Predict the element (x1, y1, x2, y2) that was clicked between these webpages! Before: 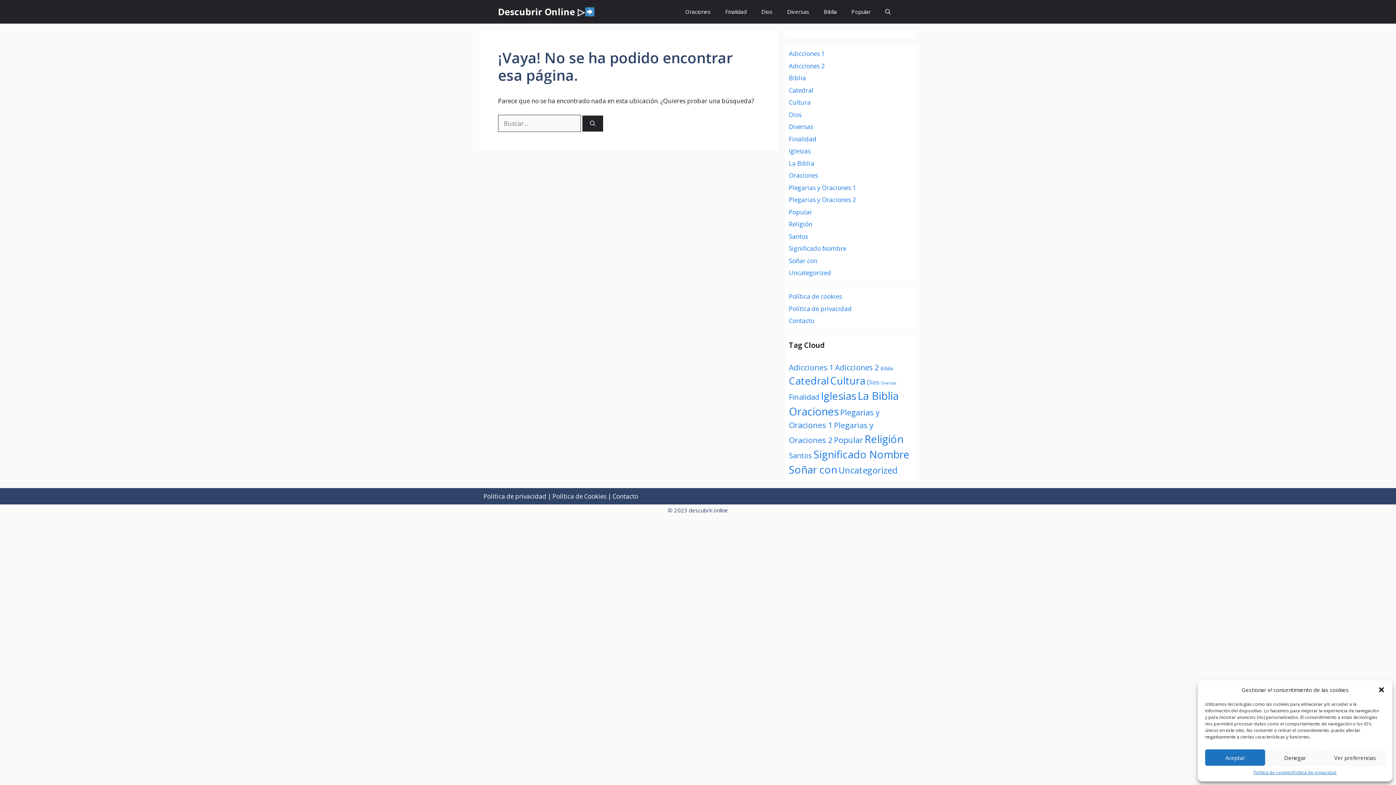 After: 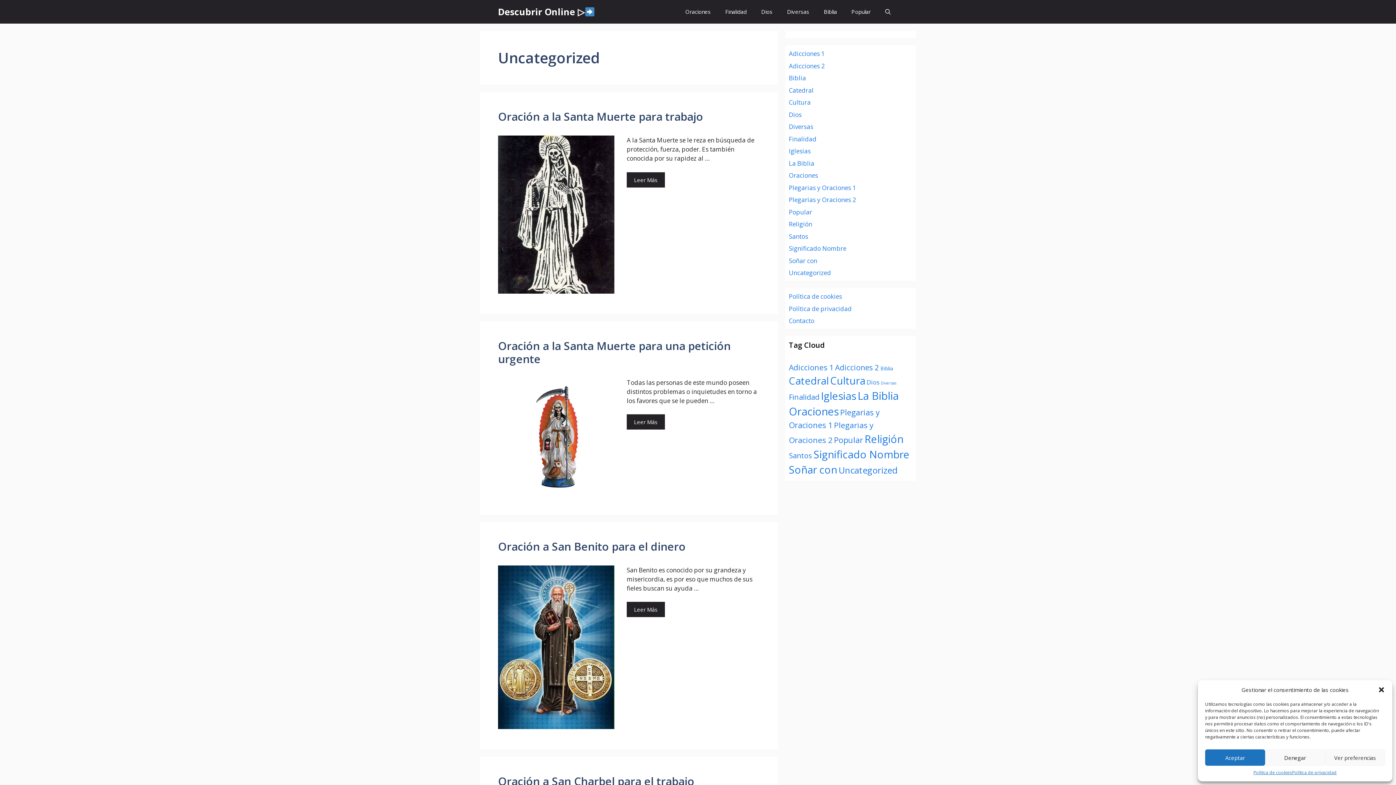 Action: label: Uncategorized bbox: (789, 268, 831, 277)